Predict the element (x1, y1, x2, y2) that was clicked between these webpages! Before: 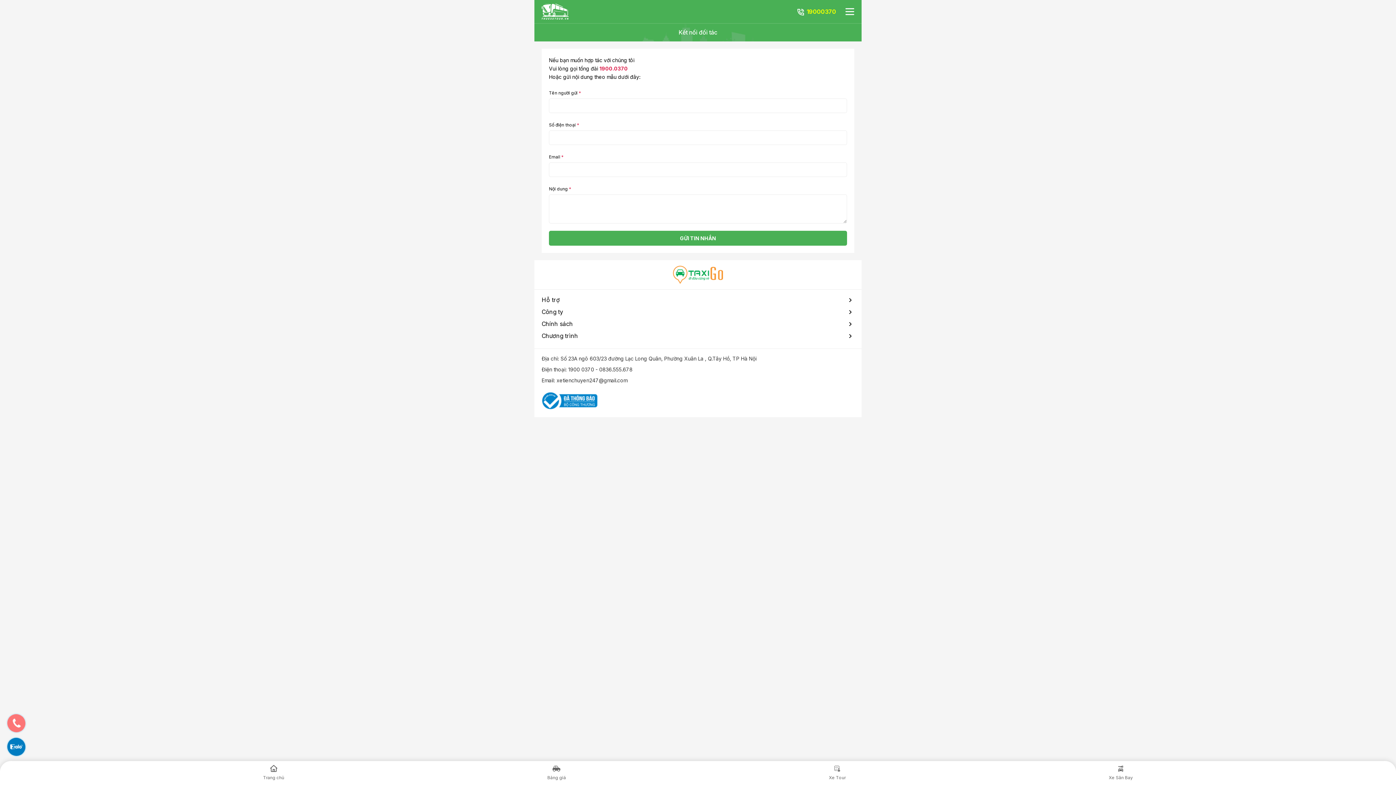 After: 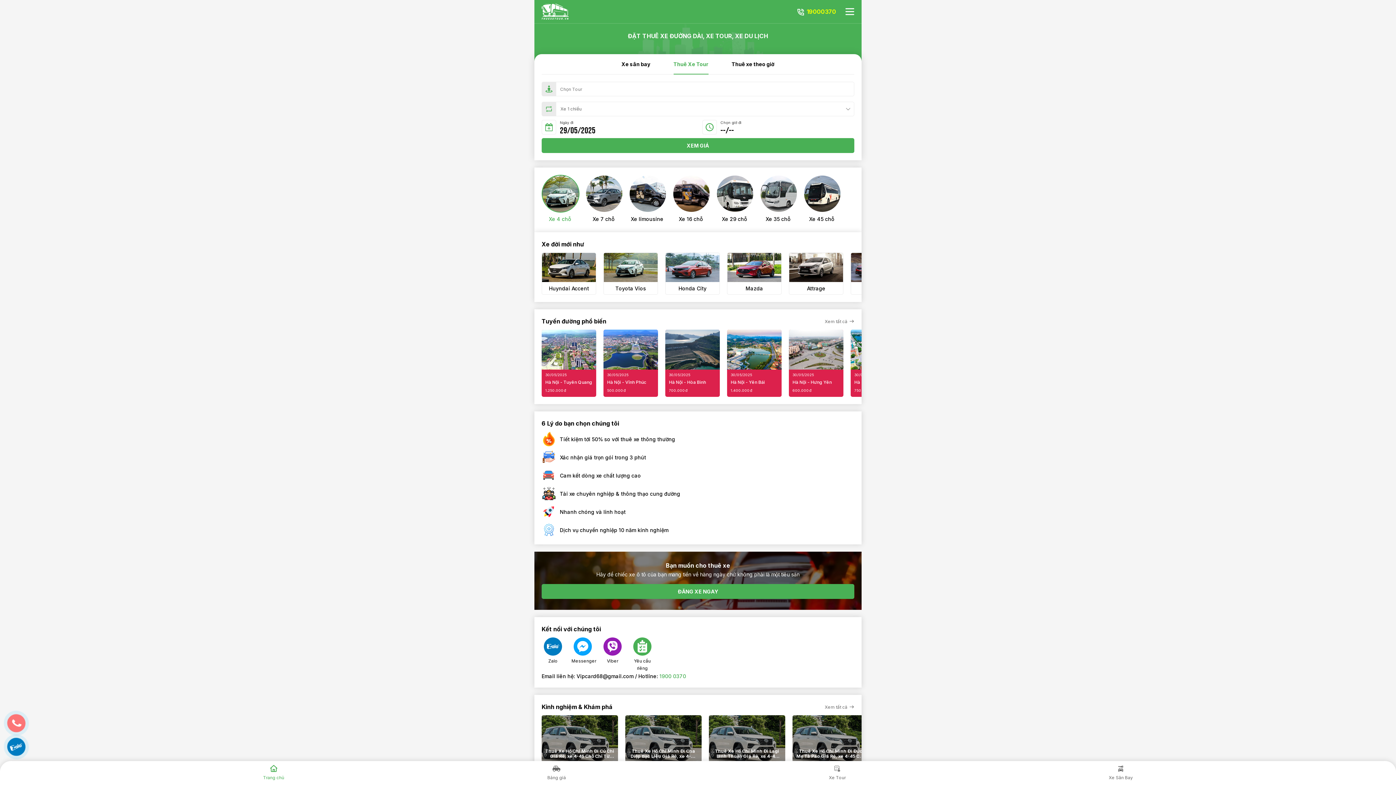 Action: bbox: (263, 761, 284, 785) label: Trang chủ